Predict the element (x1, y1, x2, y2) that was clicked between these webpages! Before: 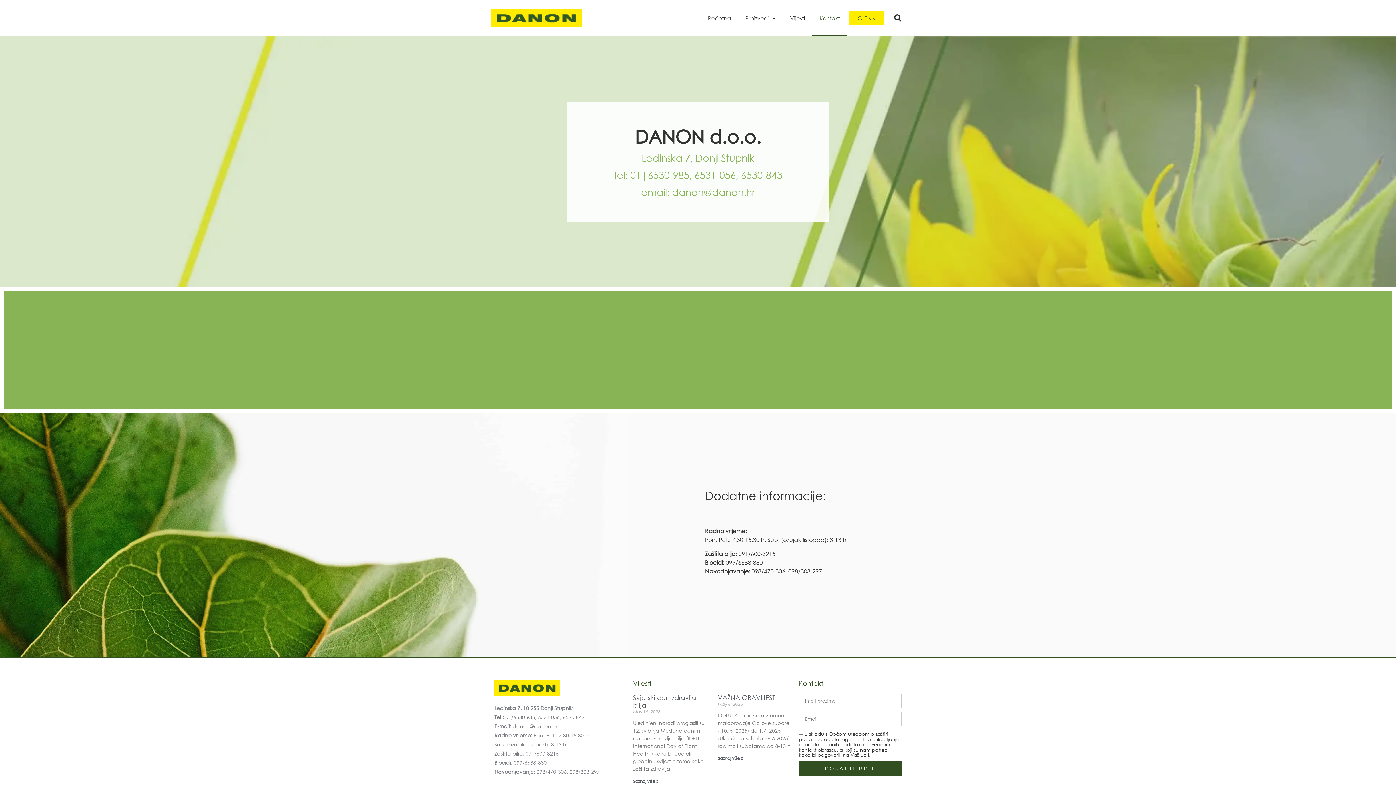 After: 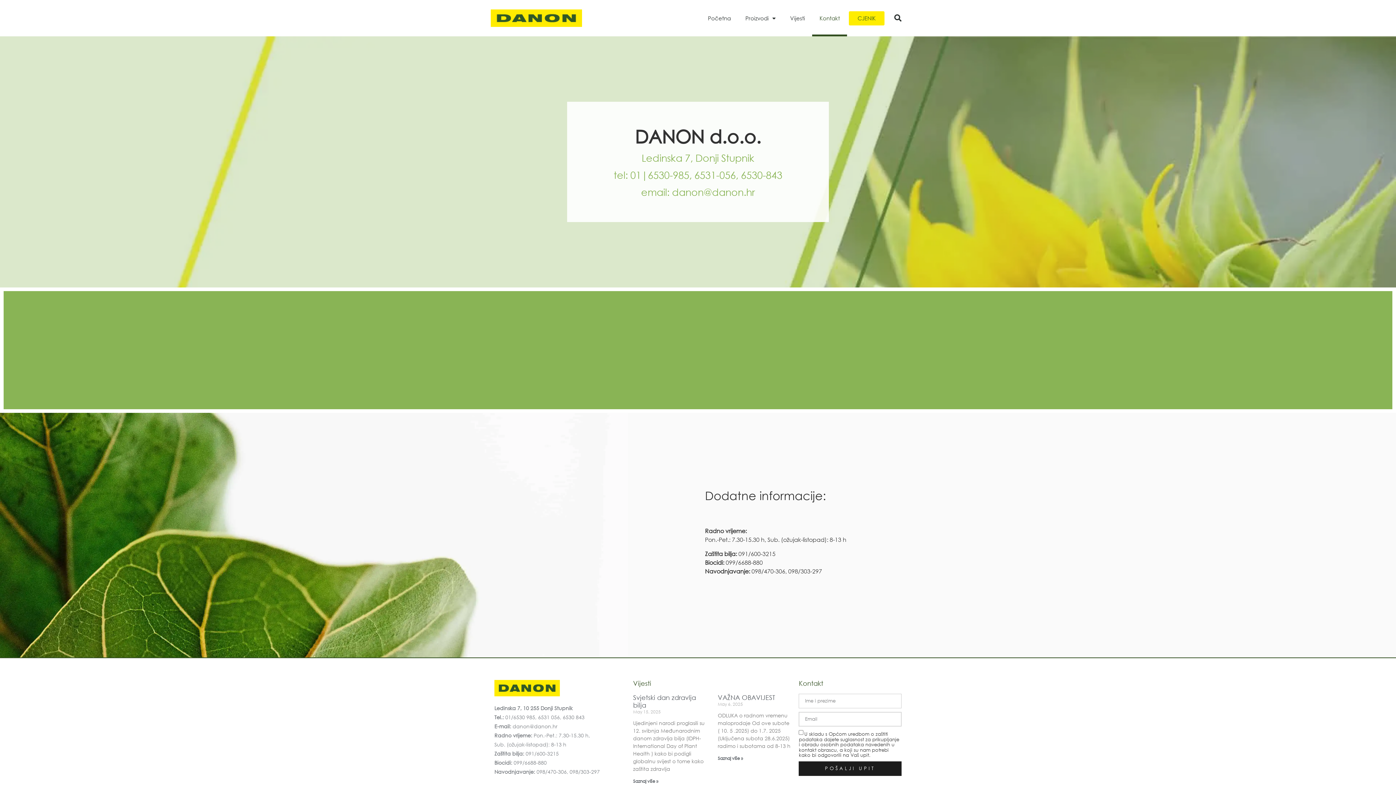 Action: label: POŠALJI UPIT bbox: (799, 761, 901, 776)